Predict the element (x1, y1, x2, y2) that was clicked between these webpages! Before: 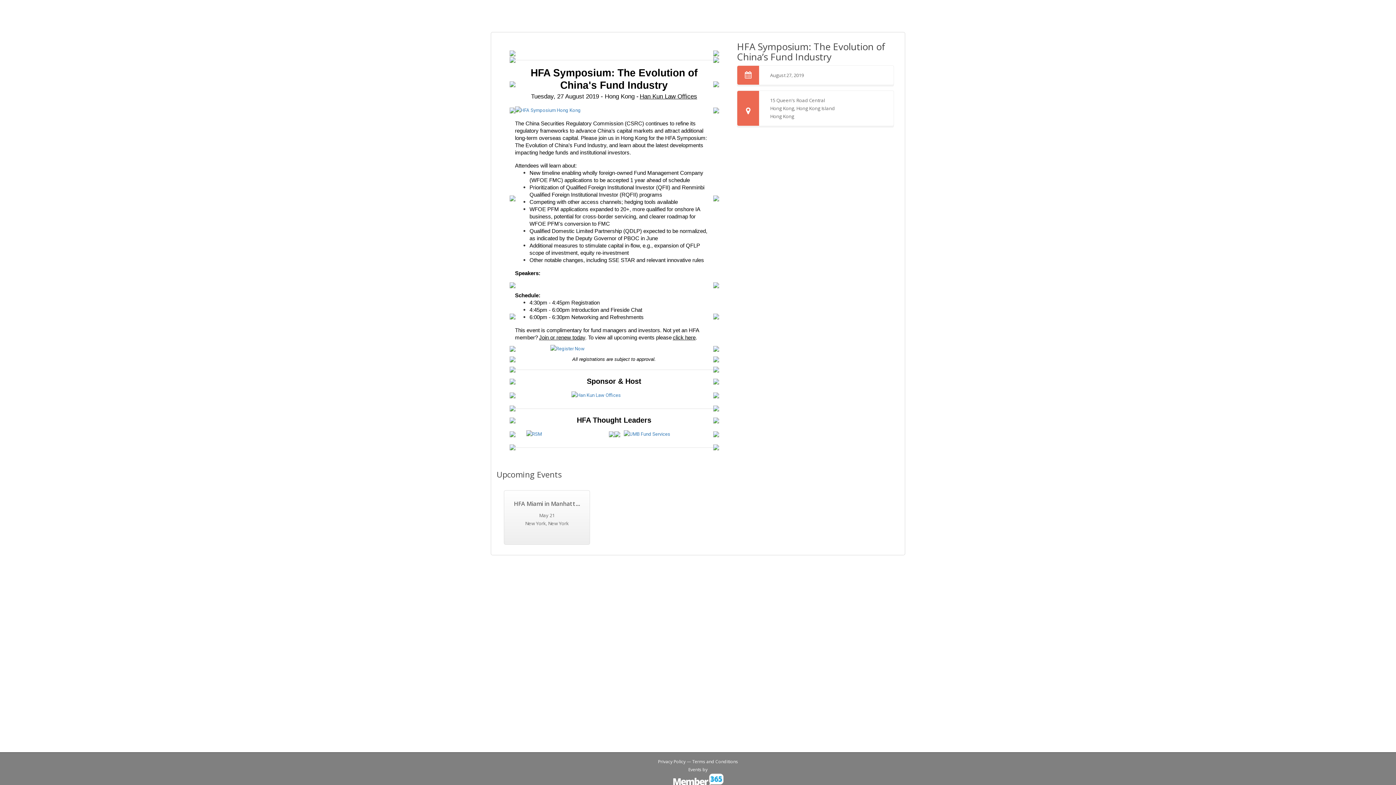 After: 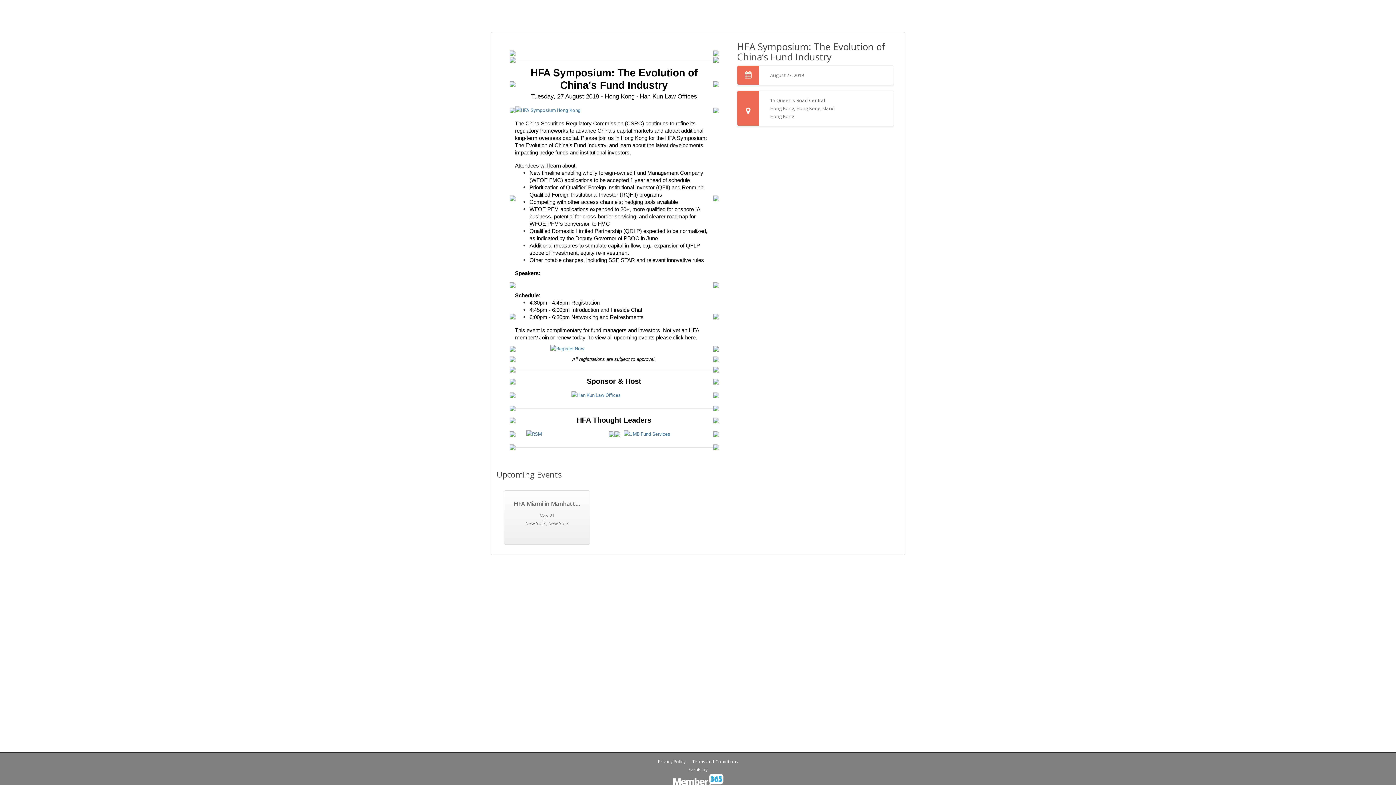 Action: bbox: (639, 93, 697, 100) label: Han Kun Law Offices